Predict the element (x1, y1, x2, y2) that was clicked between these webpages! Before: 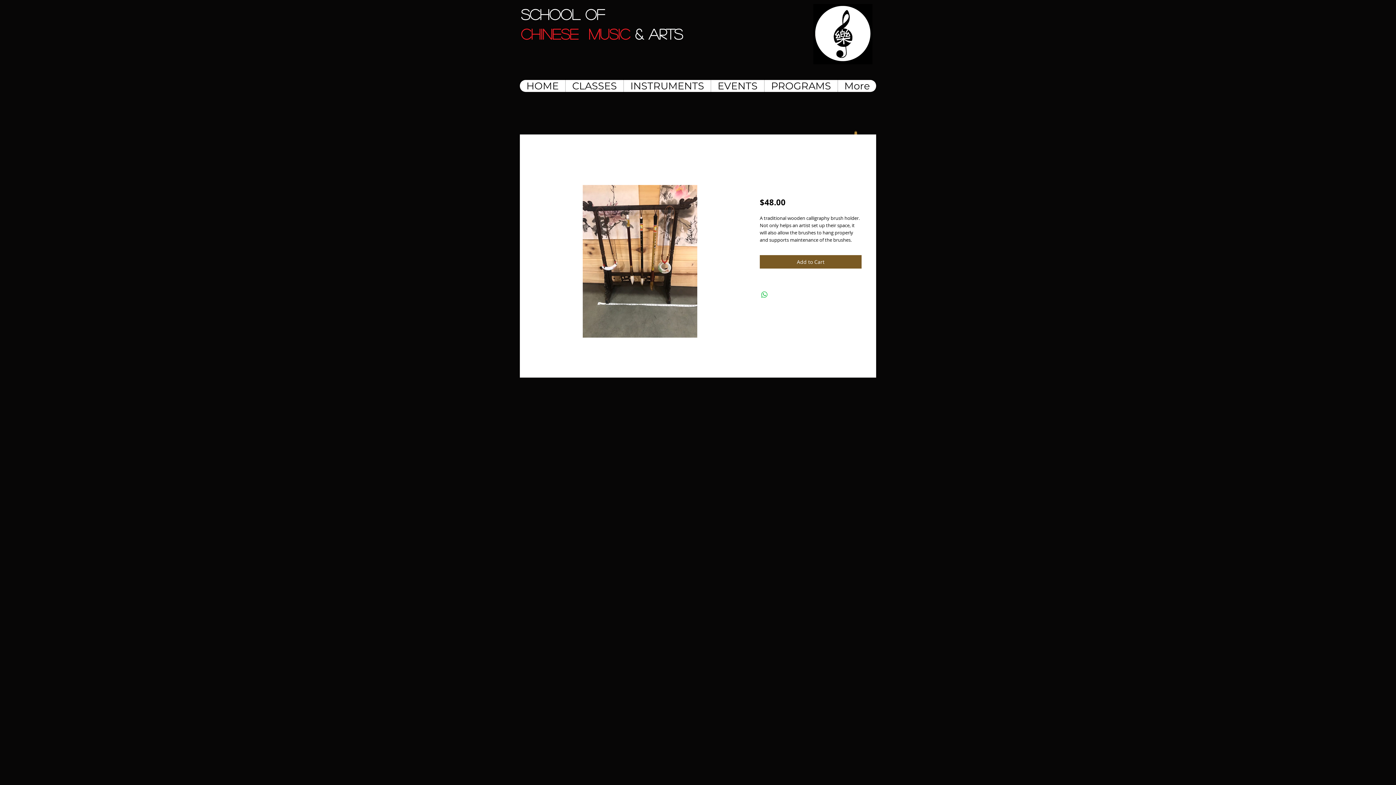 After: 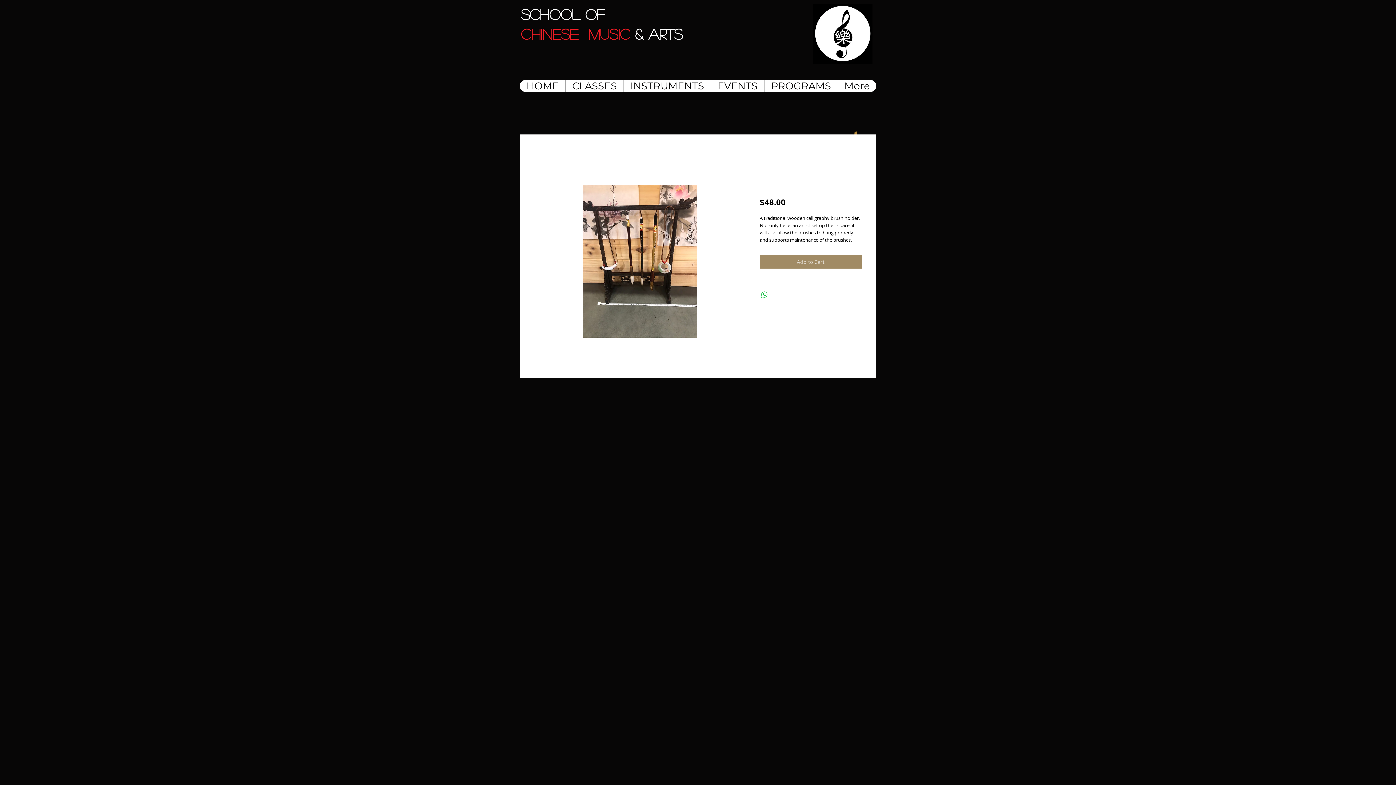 Action: label: Add to Cart bbox: (760, 255, 861, 268)